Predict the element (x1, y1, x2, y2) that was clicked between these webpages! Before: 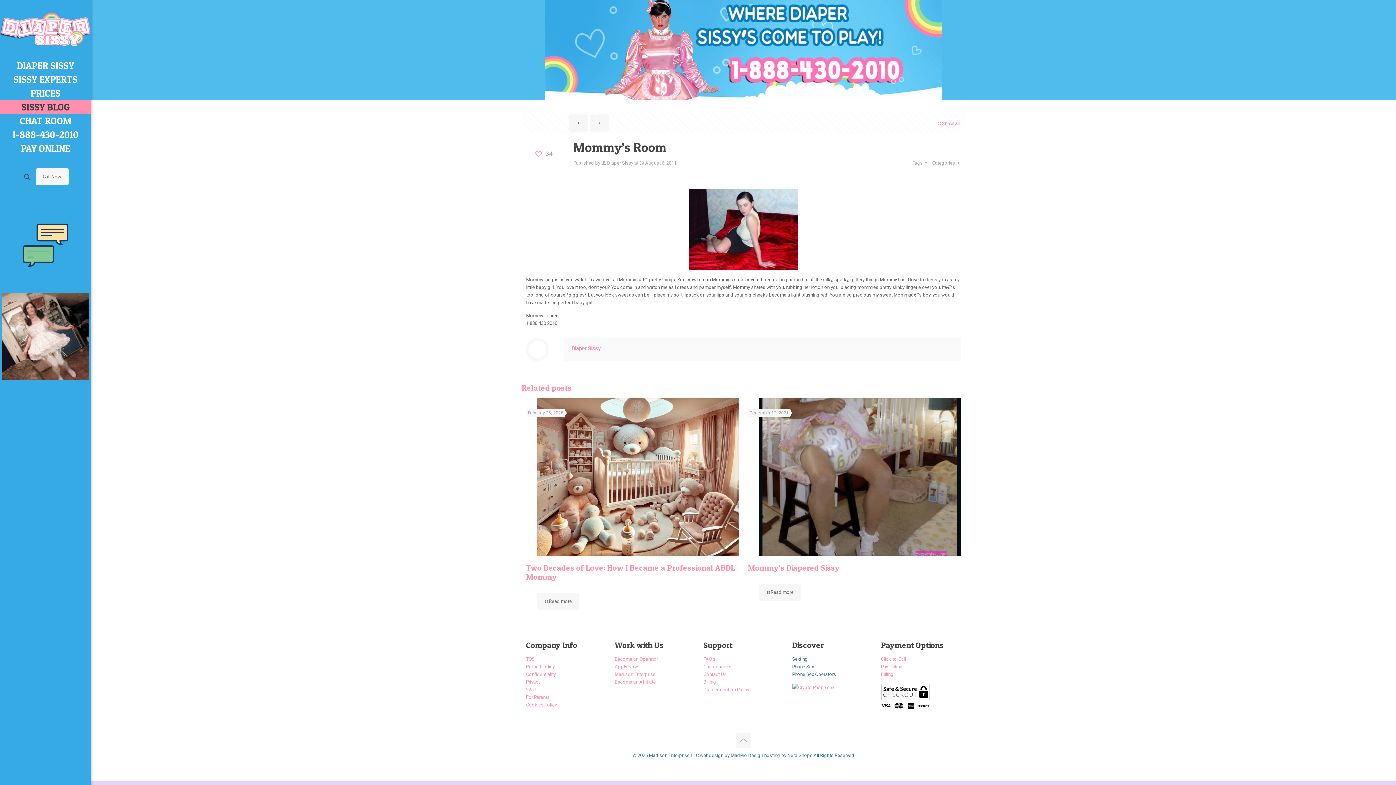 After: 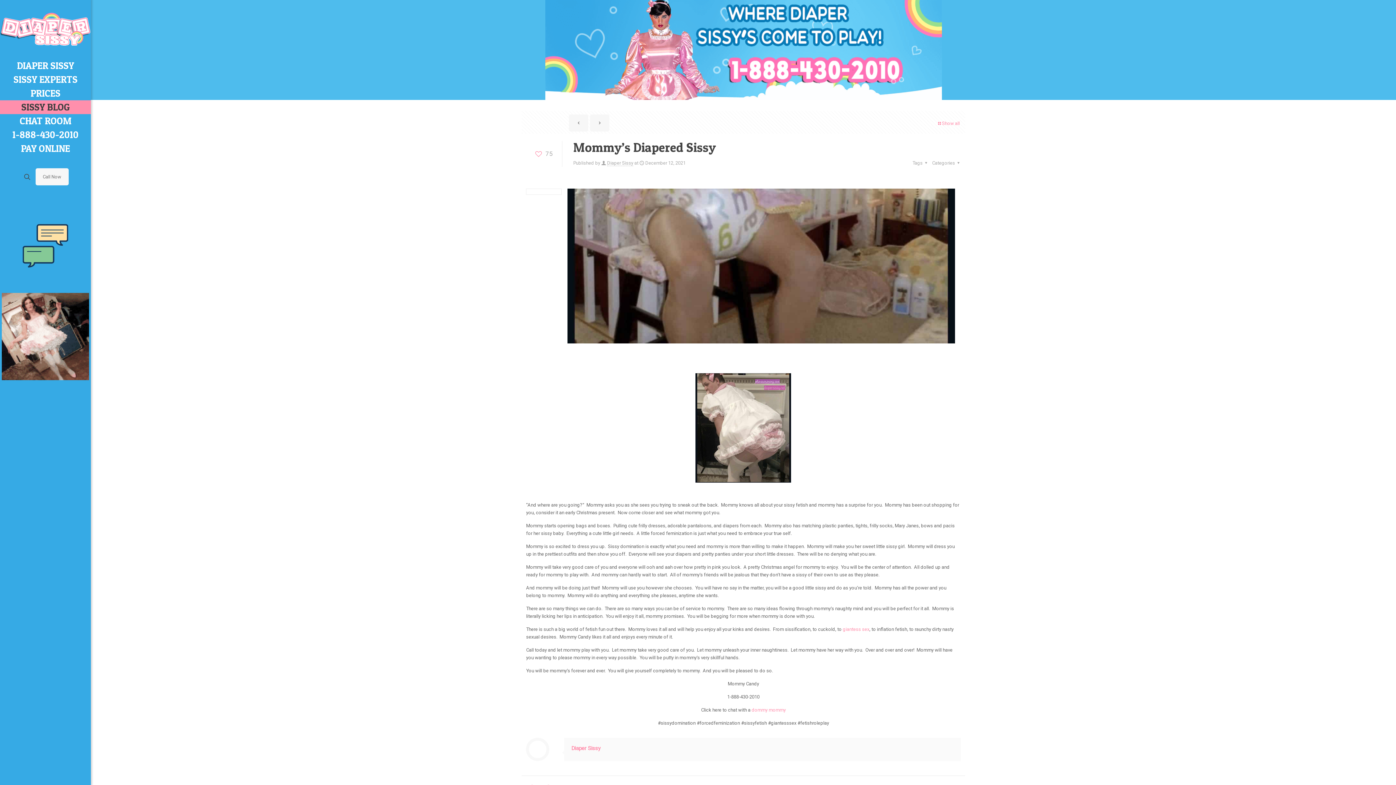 Action: label: Read more bbox: (758, 584, 801, 601)